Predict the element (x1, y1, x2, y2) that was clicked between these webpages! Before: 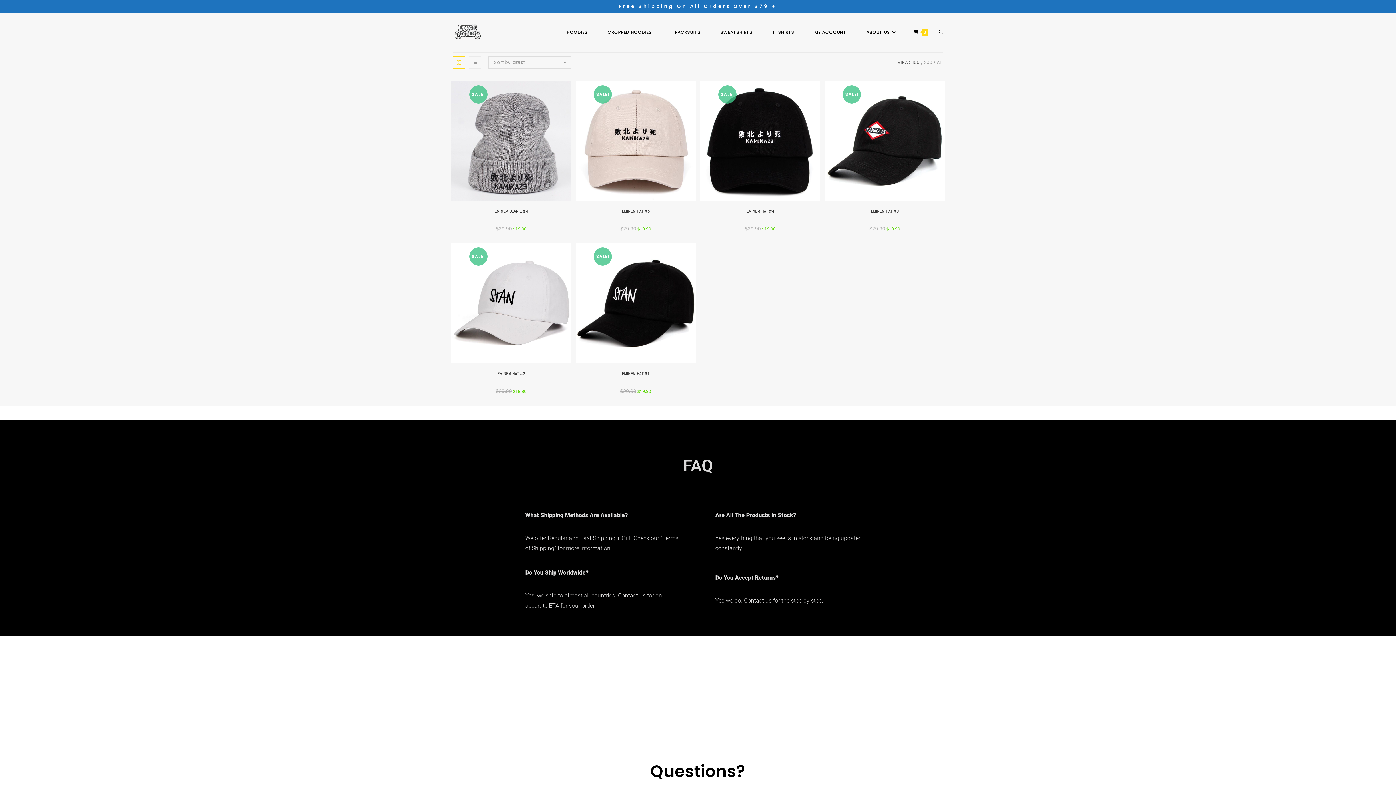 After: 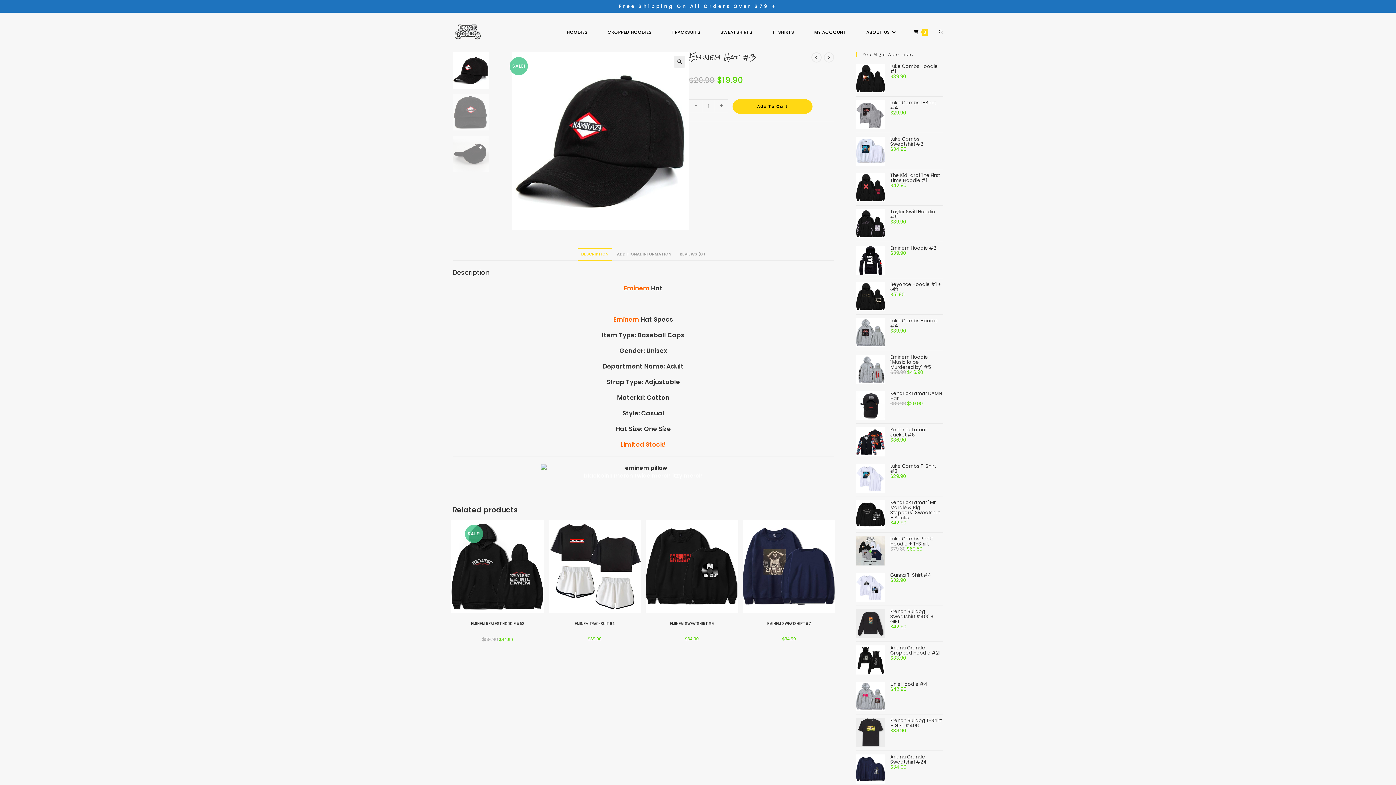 Action: label: EMINEM HAT #3 bbox: (871, 208, 898, 214)